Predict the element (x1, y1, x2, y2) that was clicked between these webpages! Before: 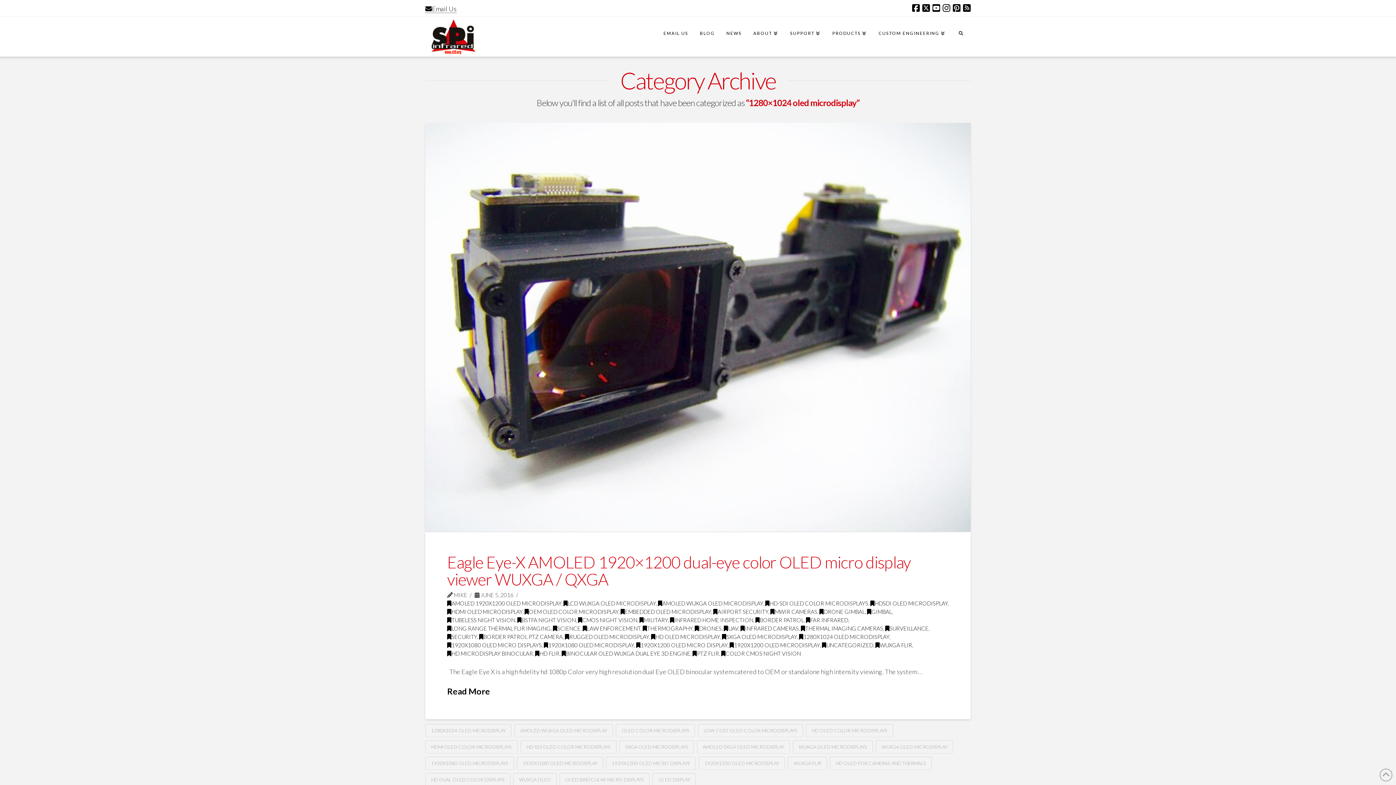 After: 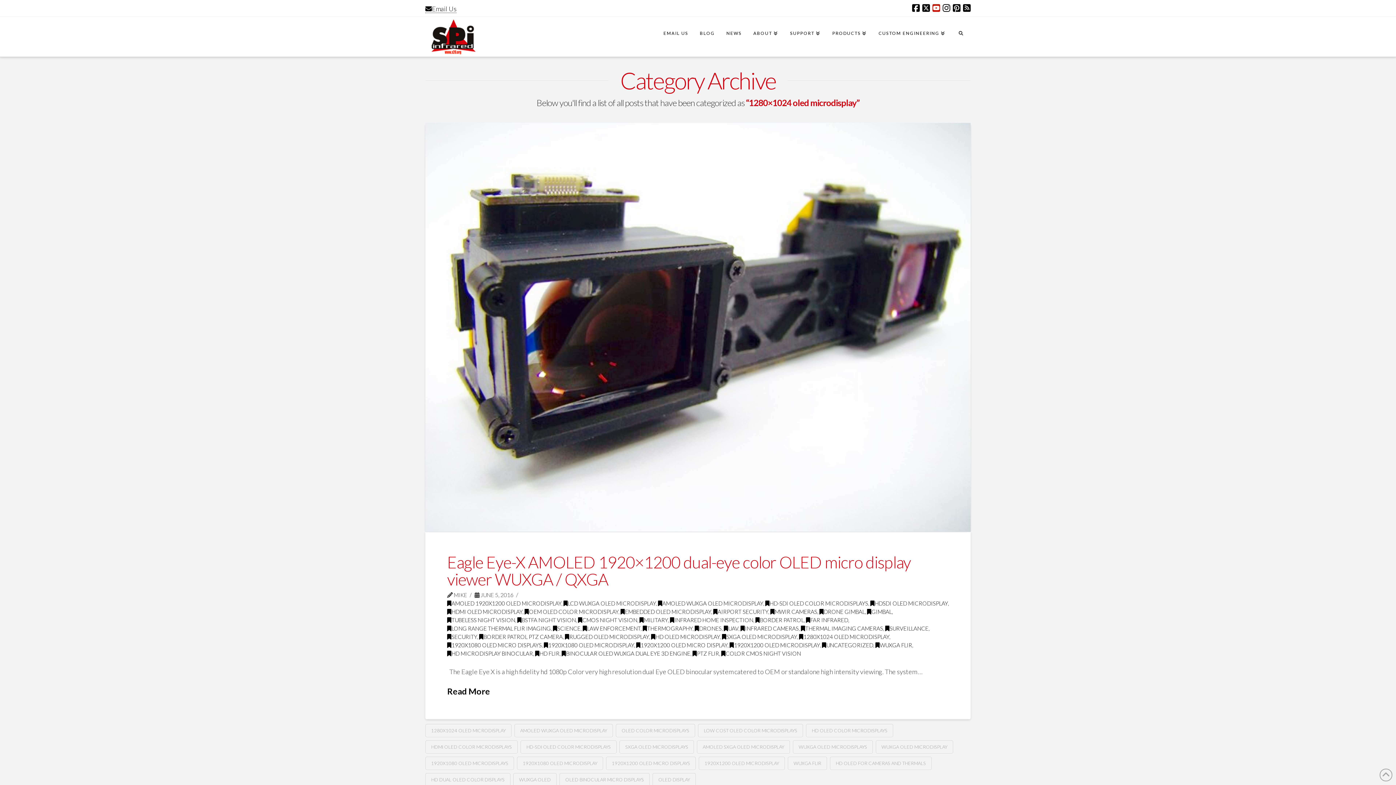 Action: bbox: (932, 3, 940, 12)